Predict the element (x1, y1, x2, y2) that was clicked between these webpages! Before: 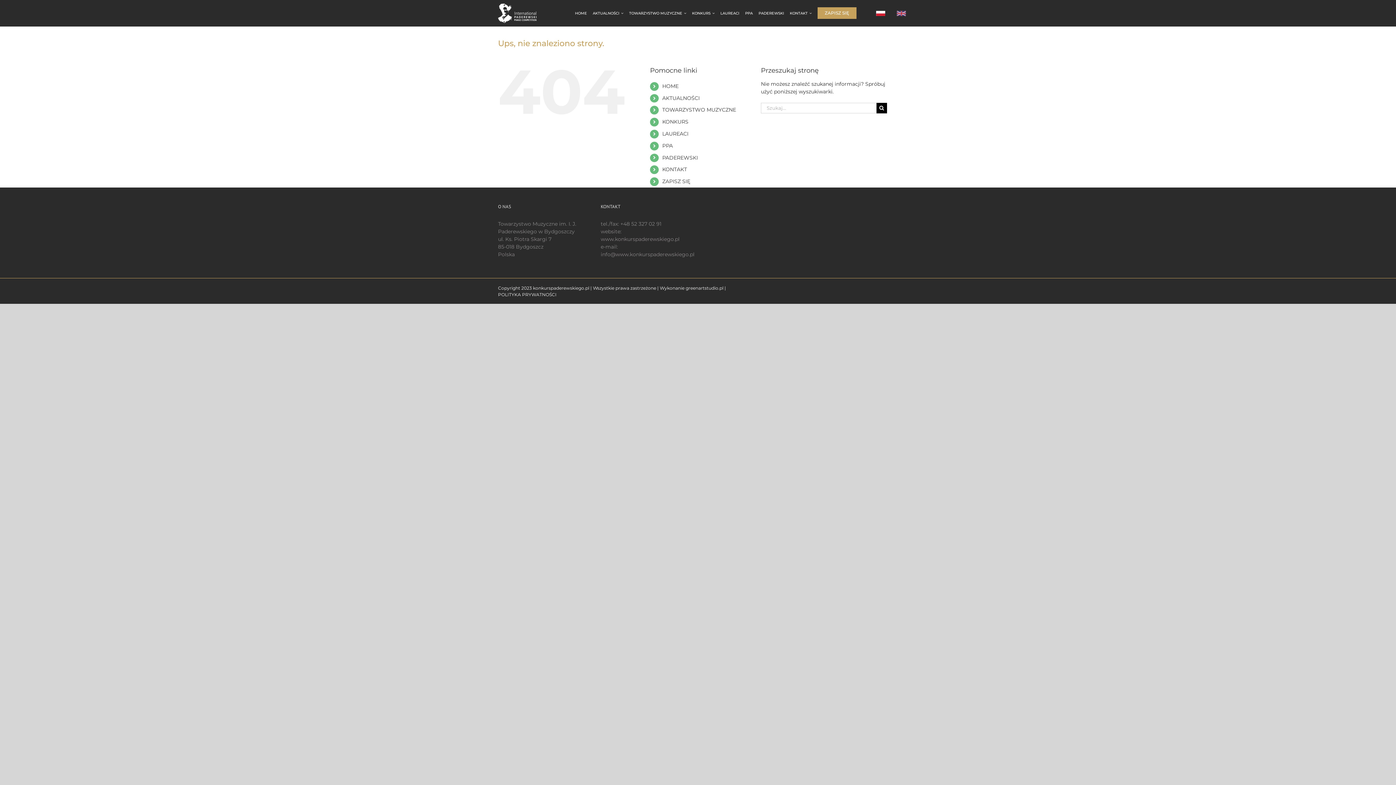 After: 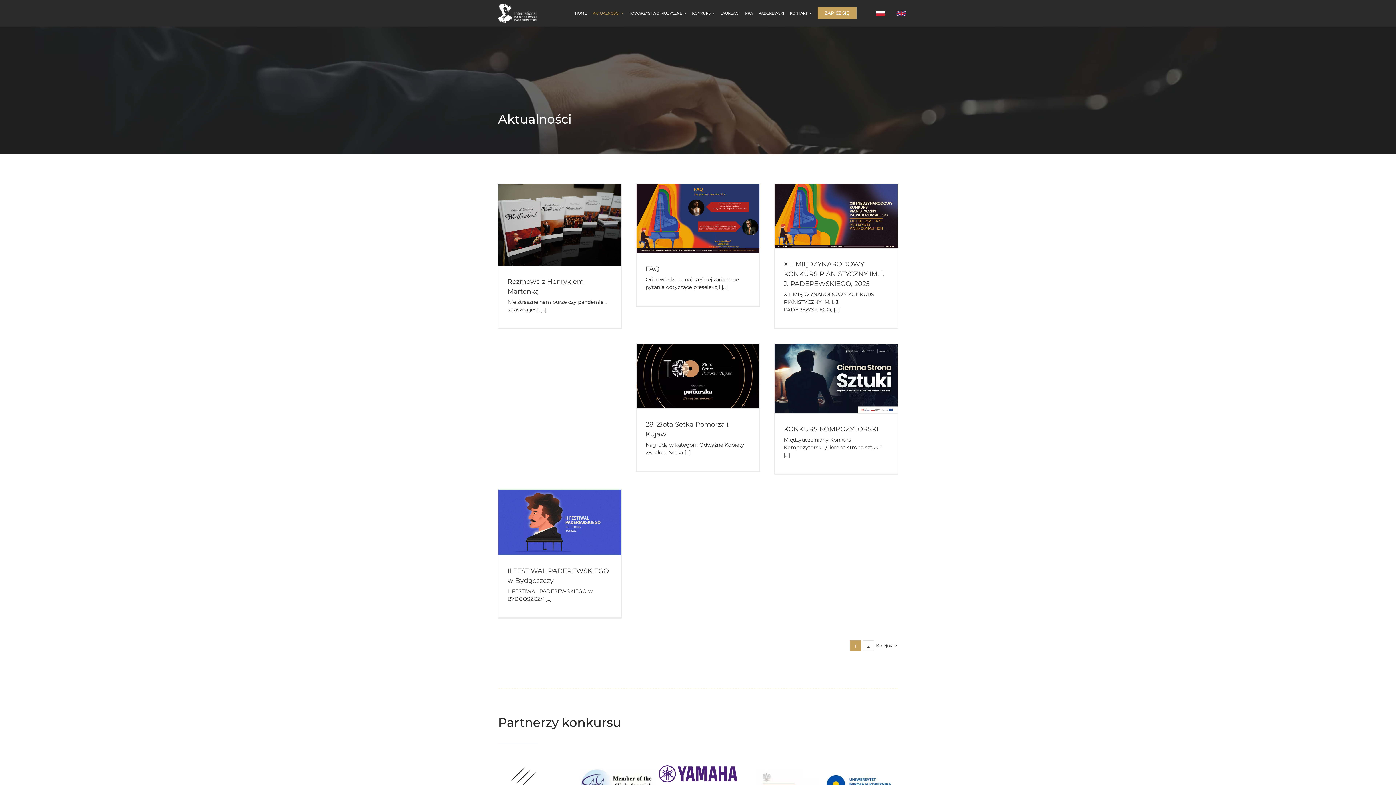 Action: bbox: (592, 5, 623, 20) label: AKTUALNOŚCI